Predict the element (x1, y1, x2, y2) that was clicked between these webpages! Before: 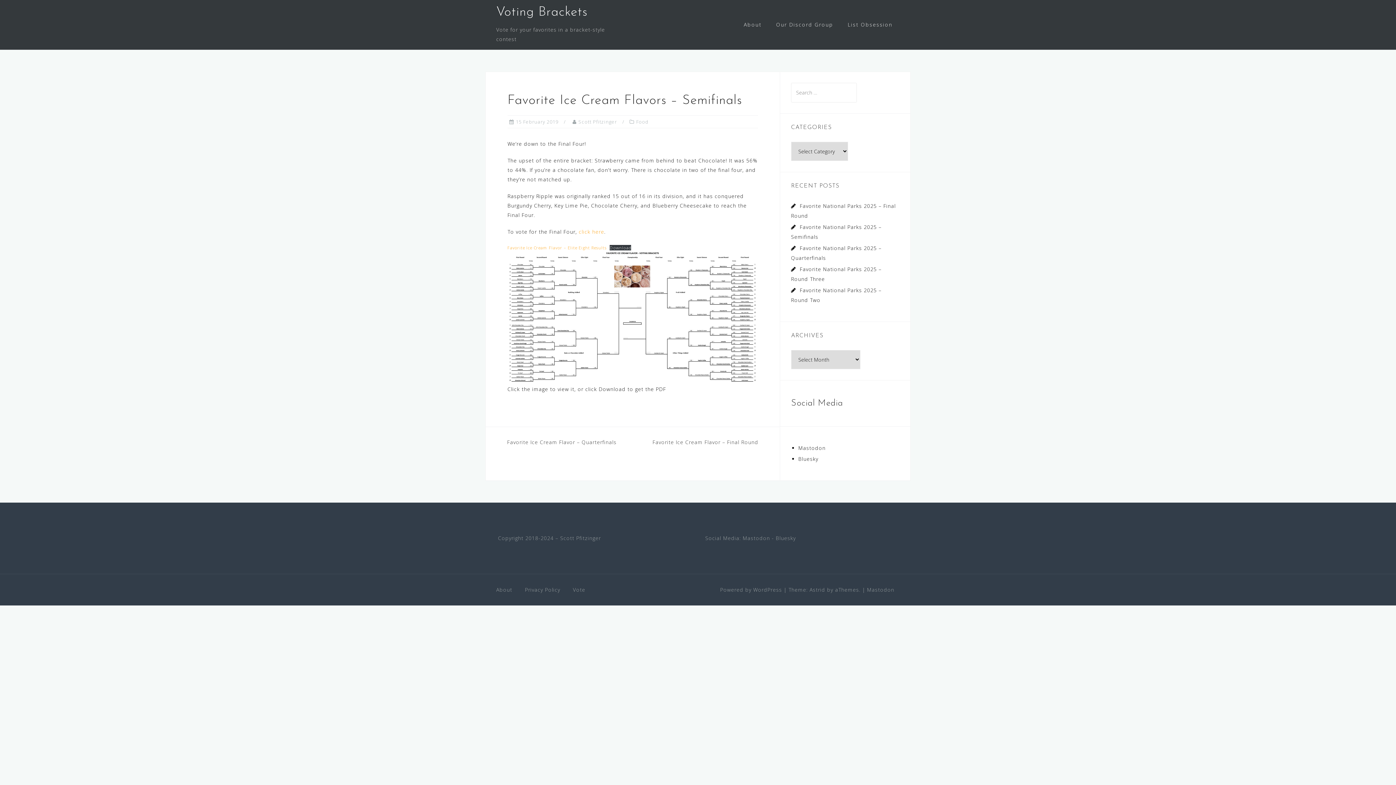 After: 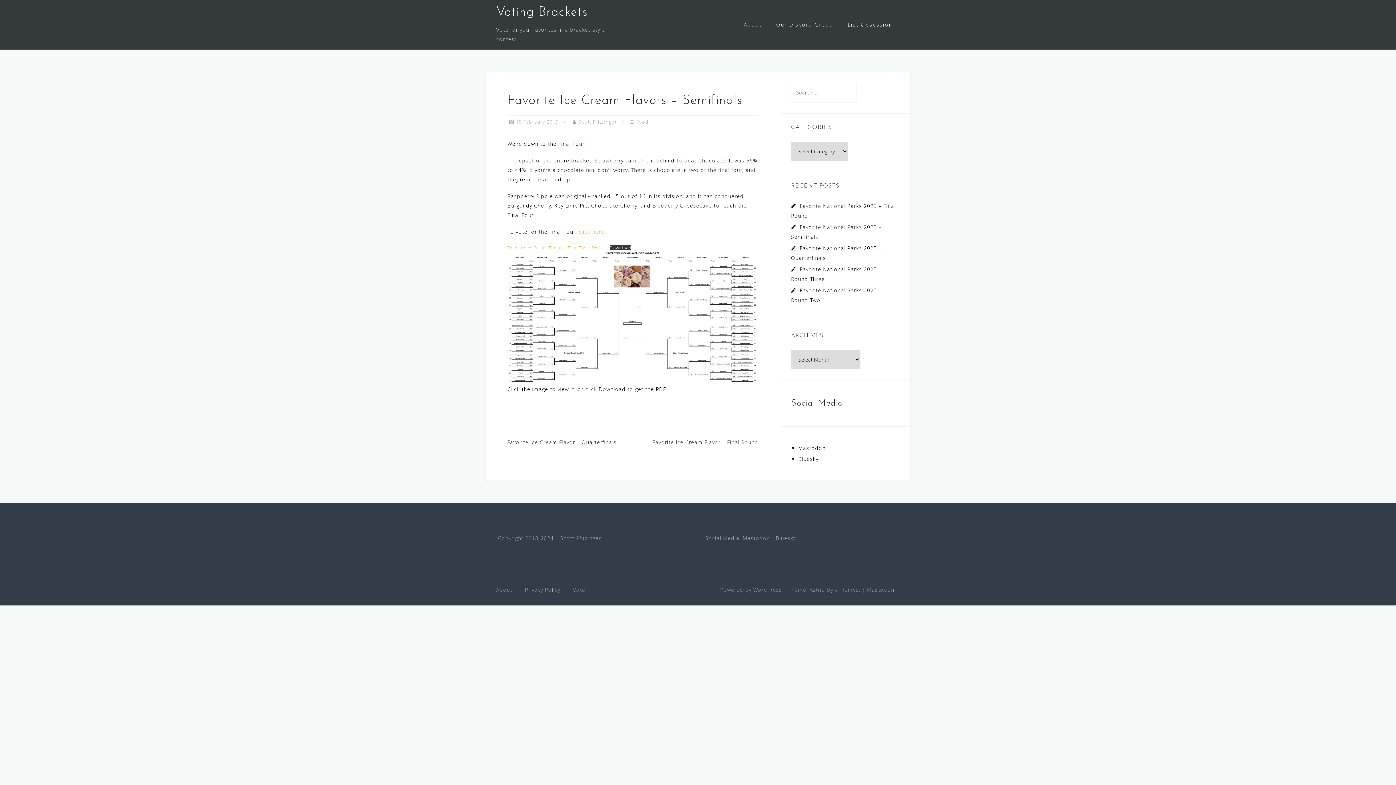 Action: label: Favorite Ice Cream Flavor – Elite Eight Results bbox: (507, 245, 606, 250)